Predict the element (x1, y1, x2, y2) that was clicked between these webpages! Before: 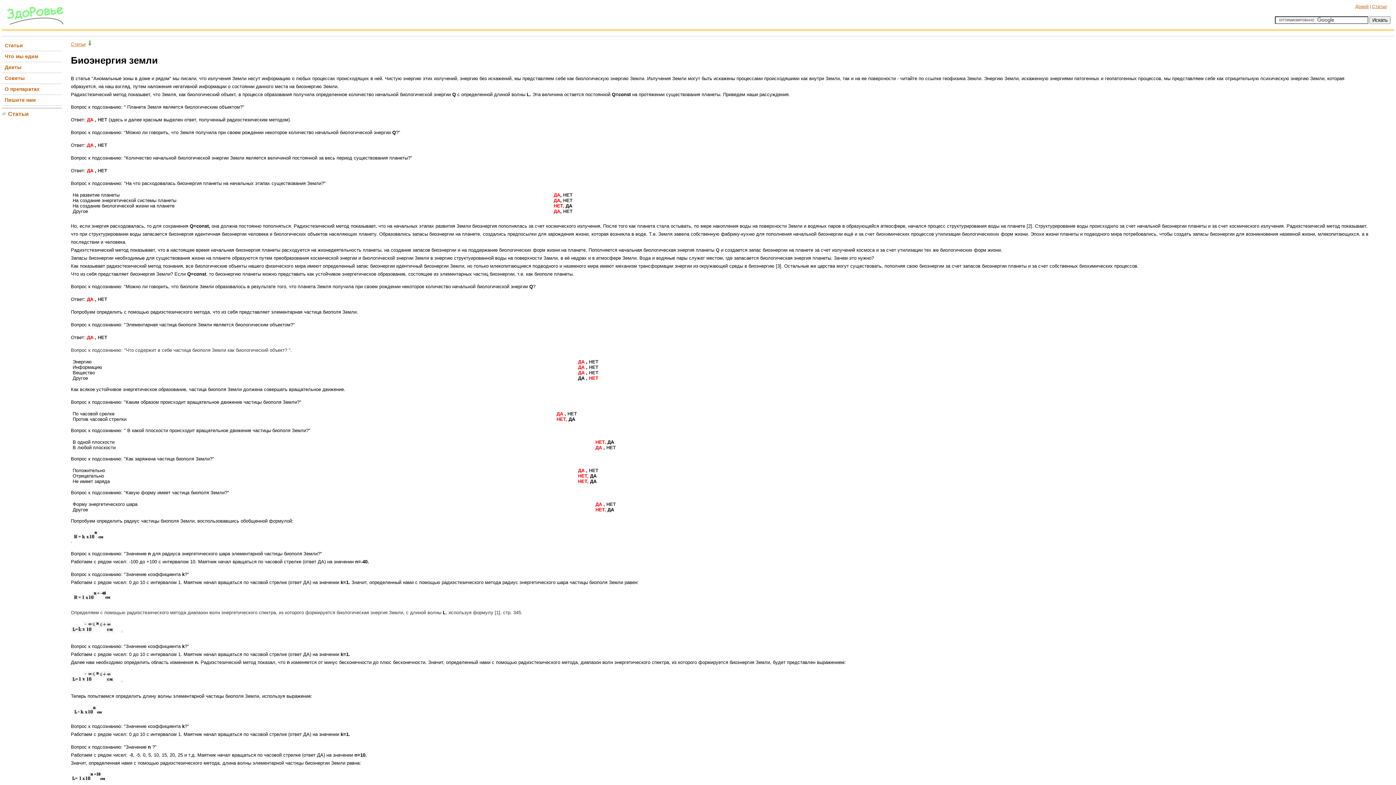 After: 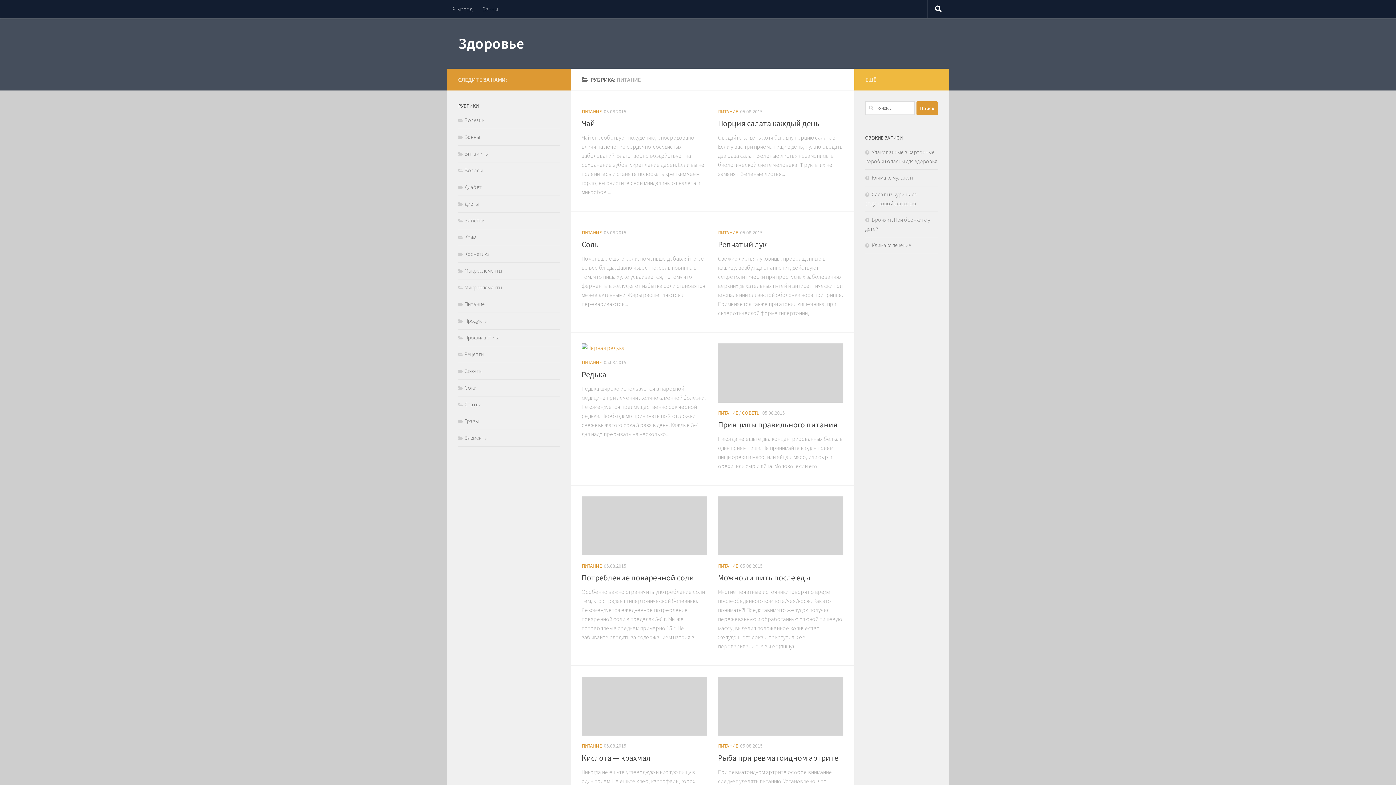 Action: bbox: (1, 53, 38, 59) label: Что мы едим